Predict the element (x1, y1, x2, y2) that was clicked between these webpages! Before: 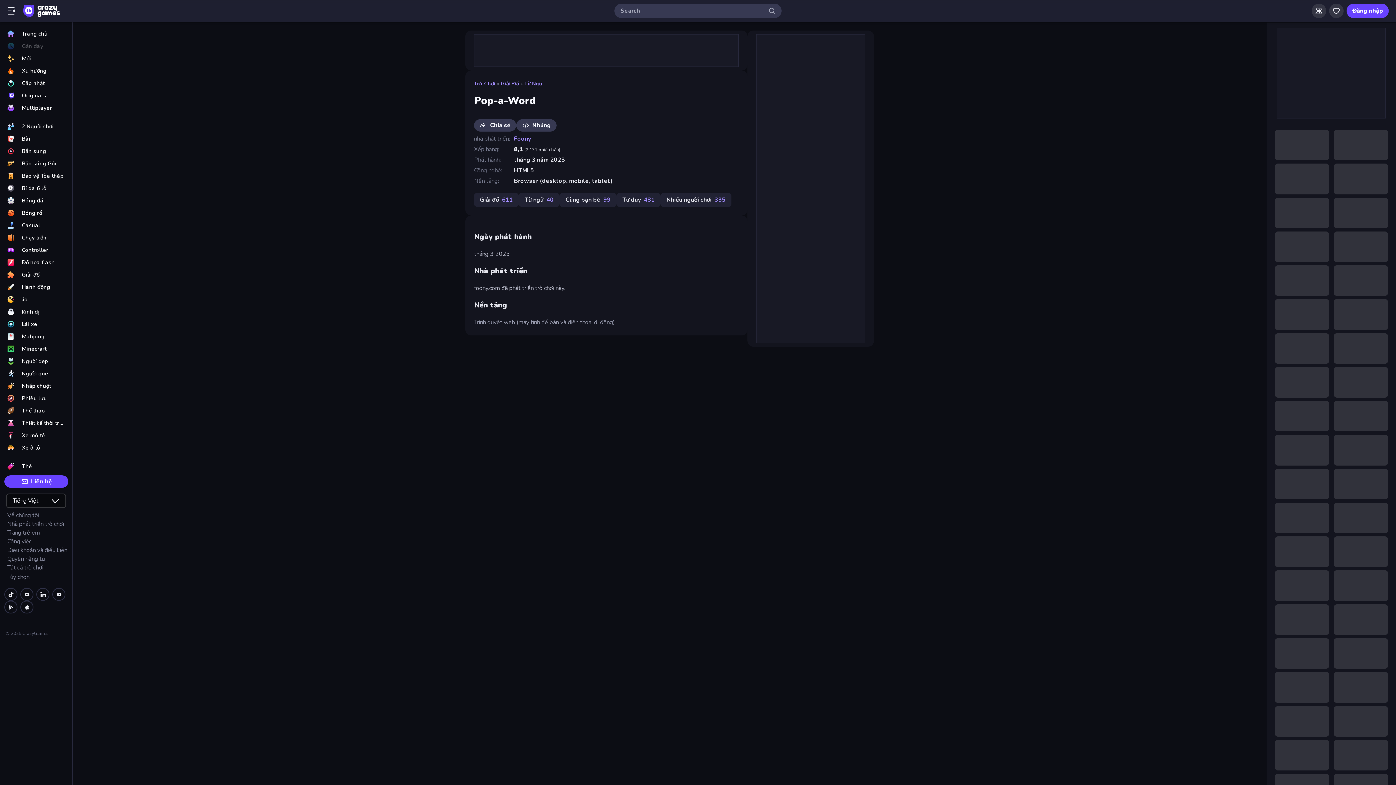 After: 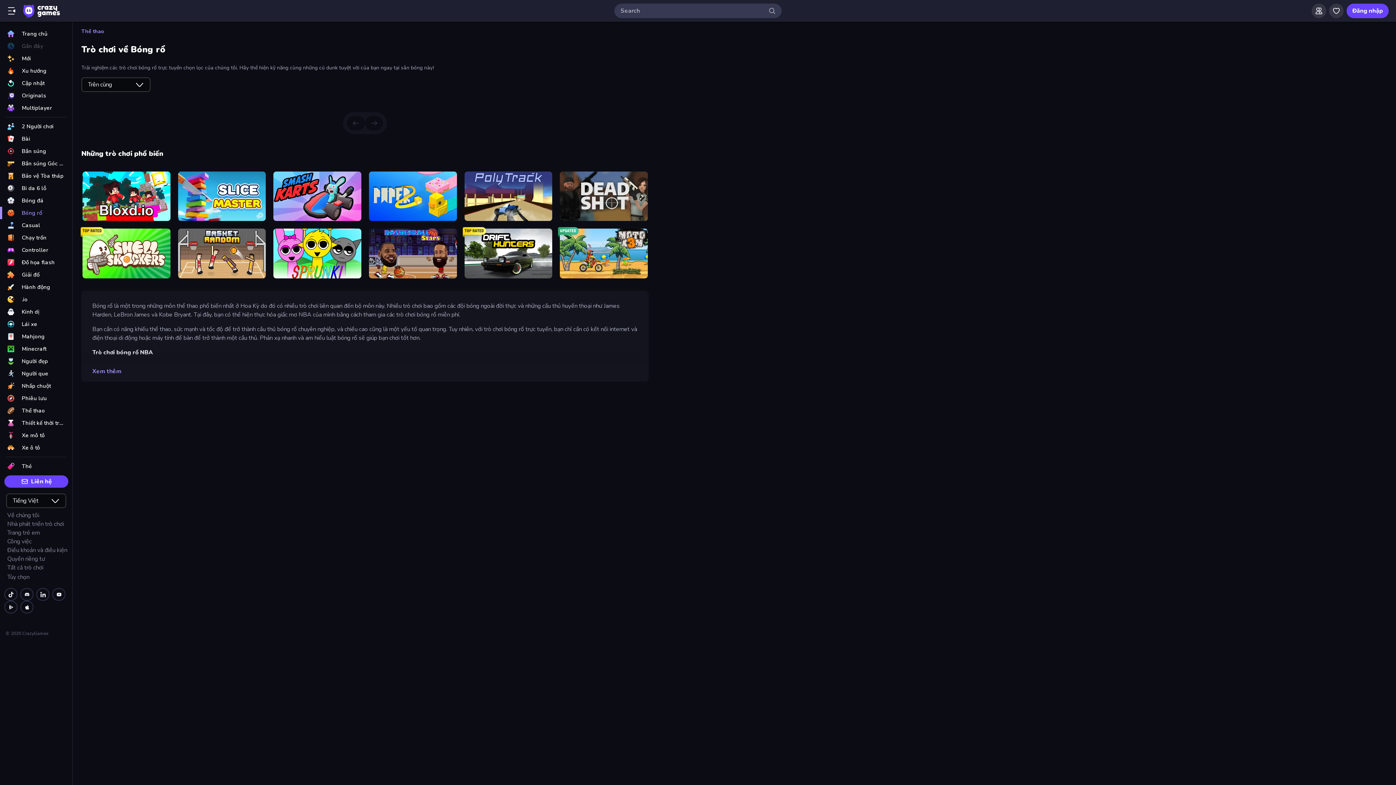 Action: label: Bóng rổ bbox: (0, 206, 72, 219)